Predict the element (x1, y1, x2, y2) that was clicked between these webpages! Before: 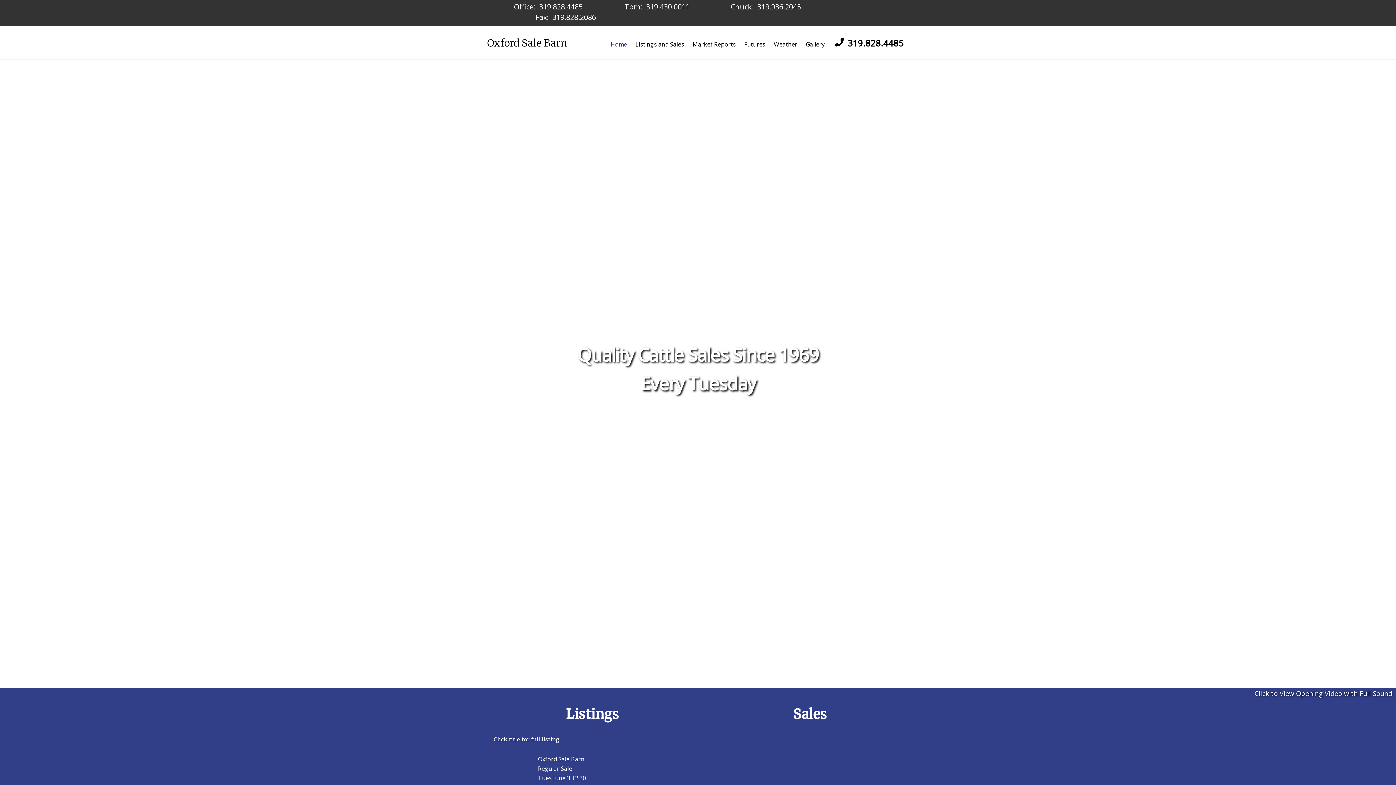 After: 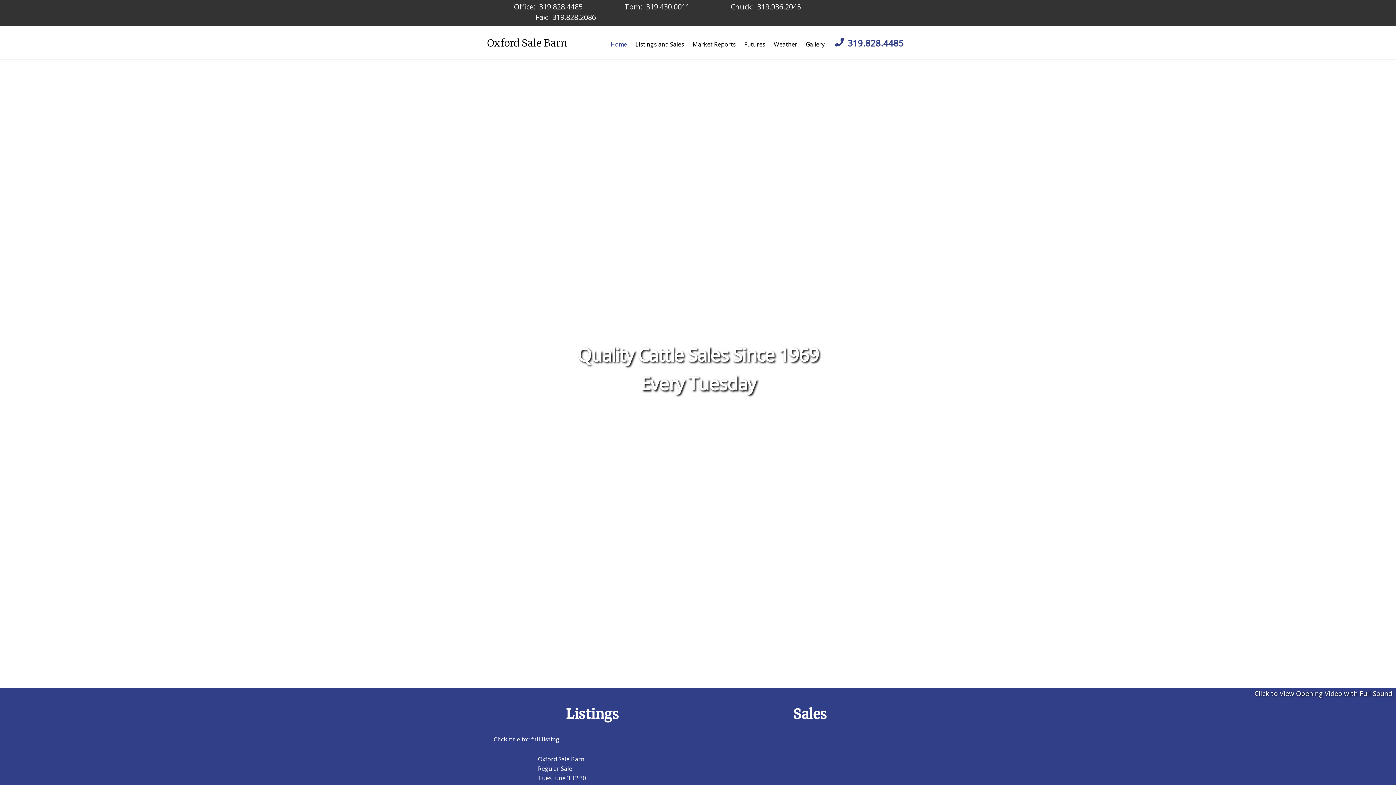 Action: bbox: (829, 32, 909, 53) label:  319.828.4485